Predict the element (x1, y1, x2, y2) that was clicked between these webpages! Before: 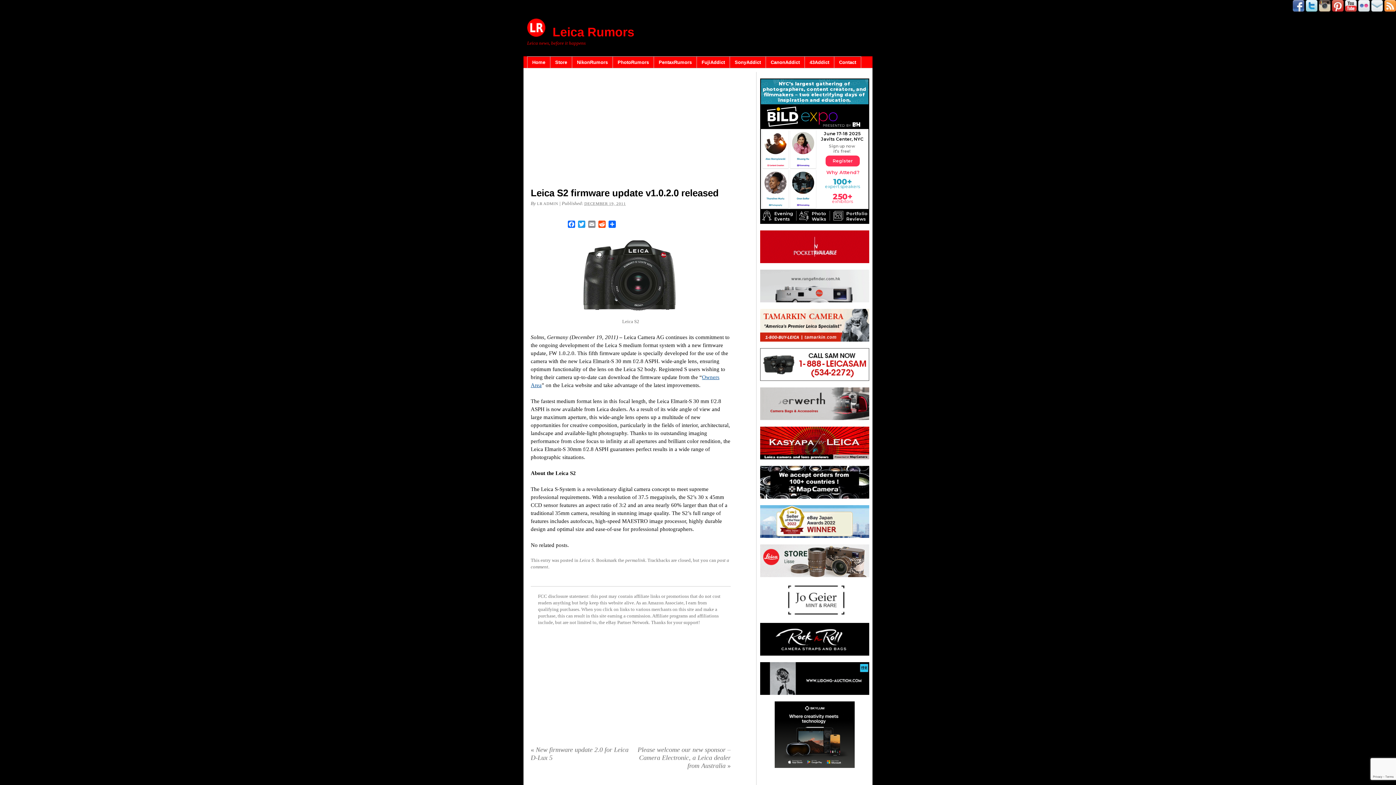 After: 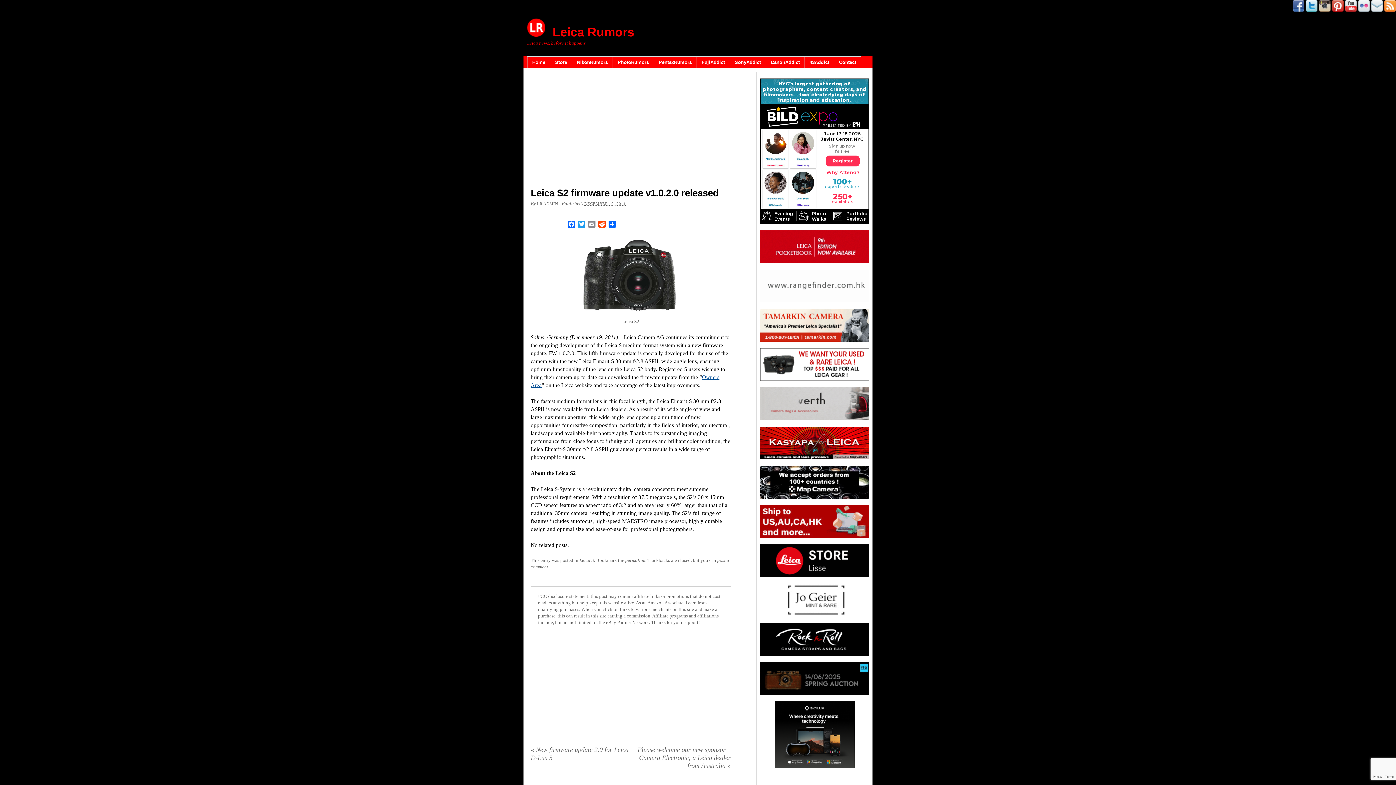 Action: bbox: (760, 298, 869, 303)